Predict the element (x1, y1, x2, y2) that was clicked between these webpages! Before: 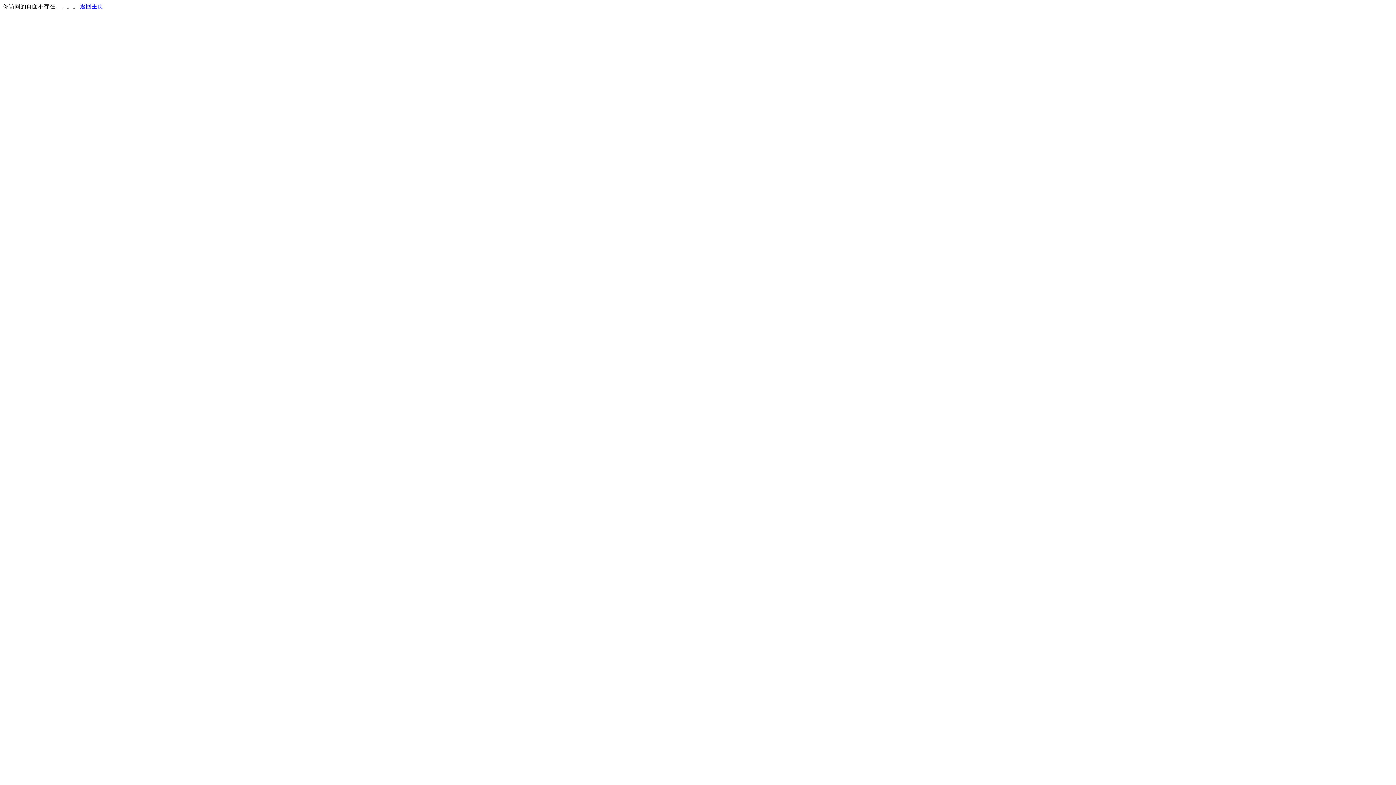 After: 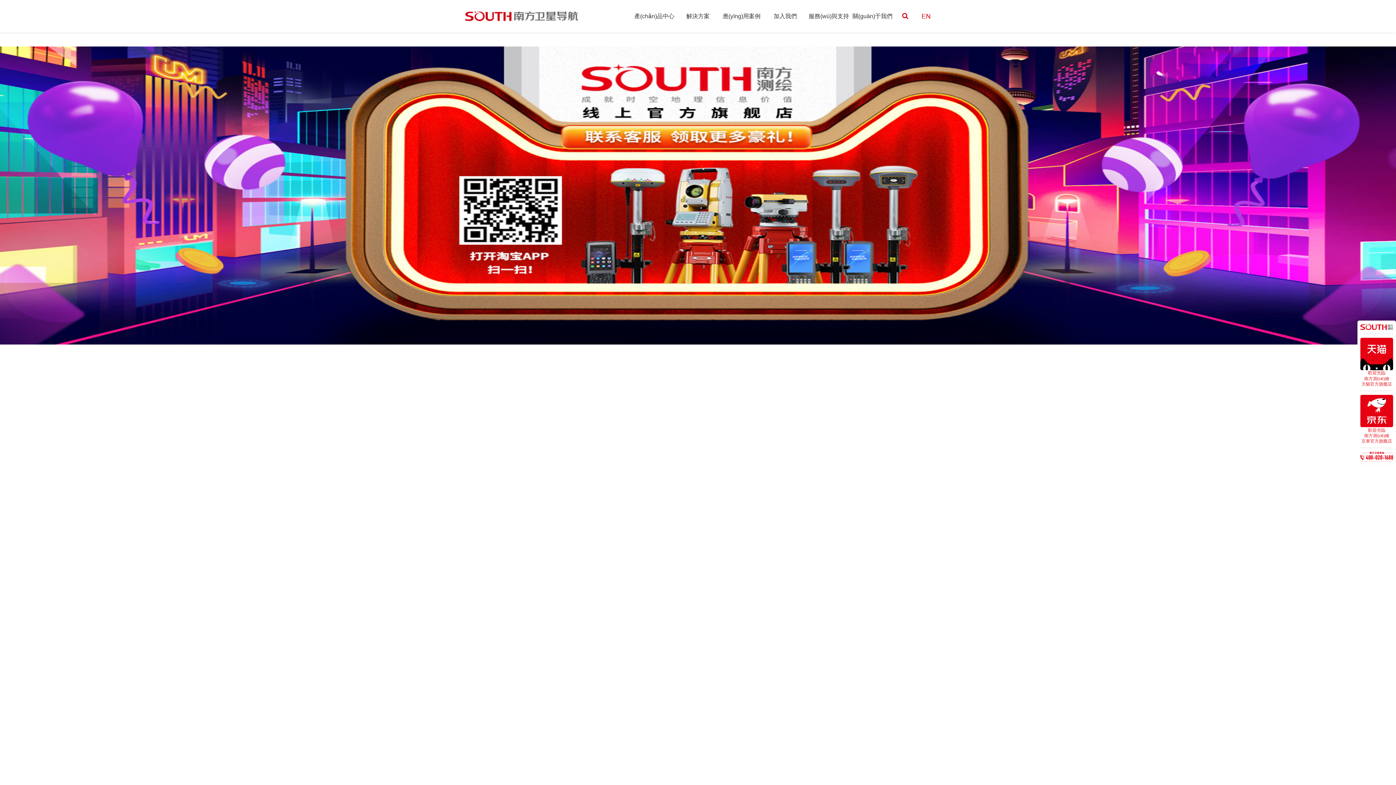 Action: bbox: (80, 3, 103, 9) label: 返回主页